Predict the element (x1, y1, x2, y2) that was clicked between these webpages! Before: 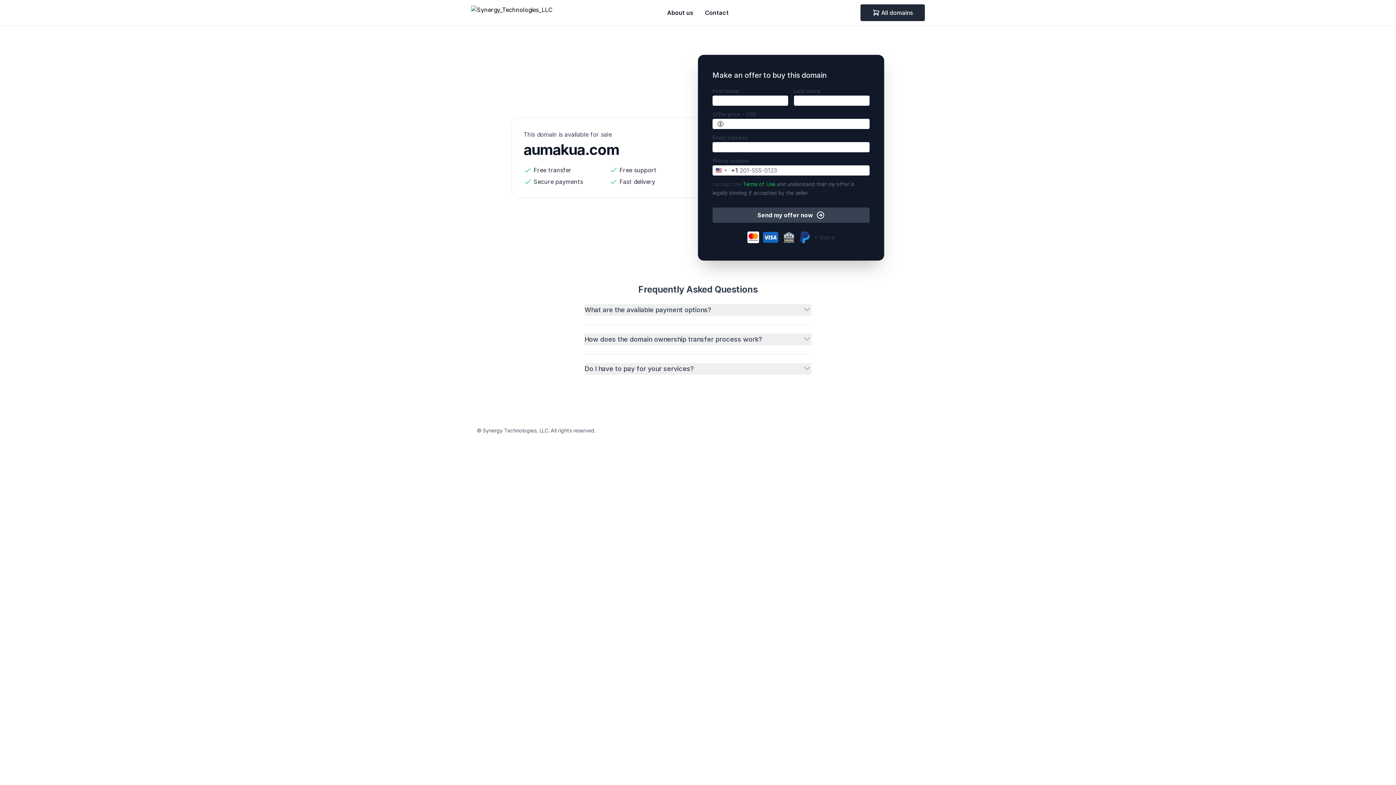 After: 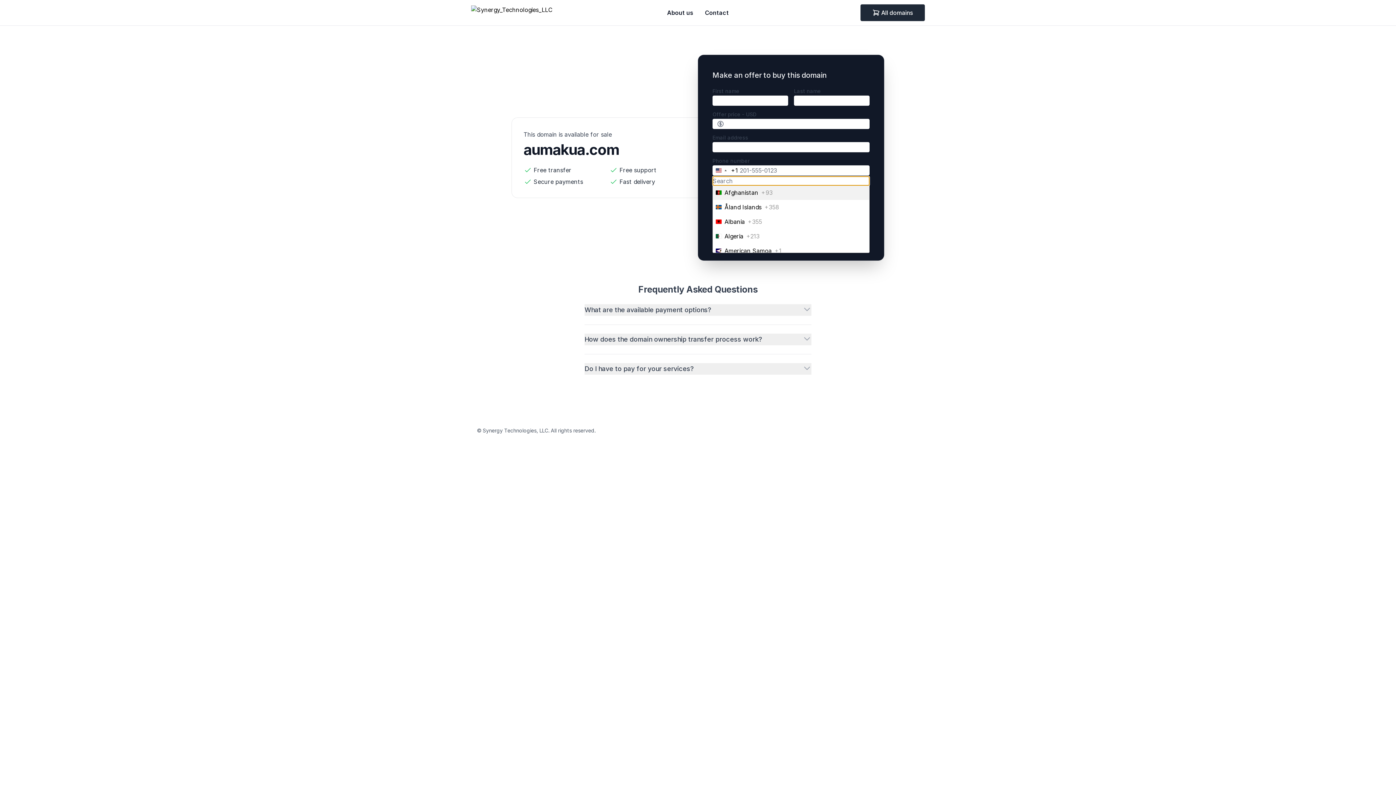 Action: bbox: (713, 165, 731, 175) label: Selected country